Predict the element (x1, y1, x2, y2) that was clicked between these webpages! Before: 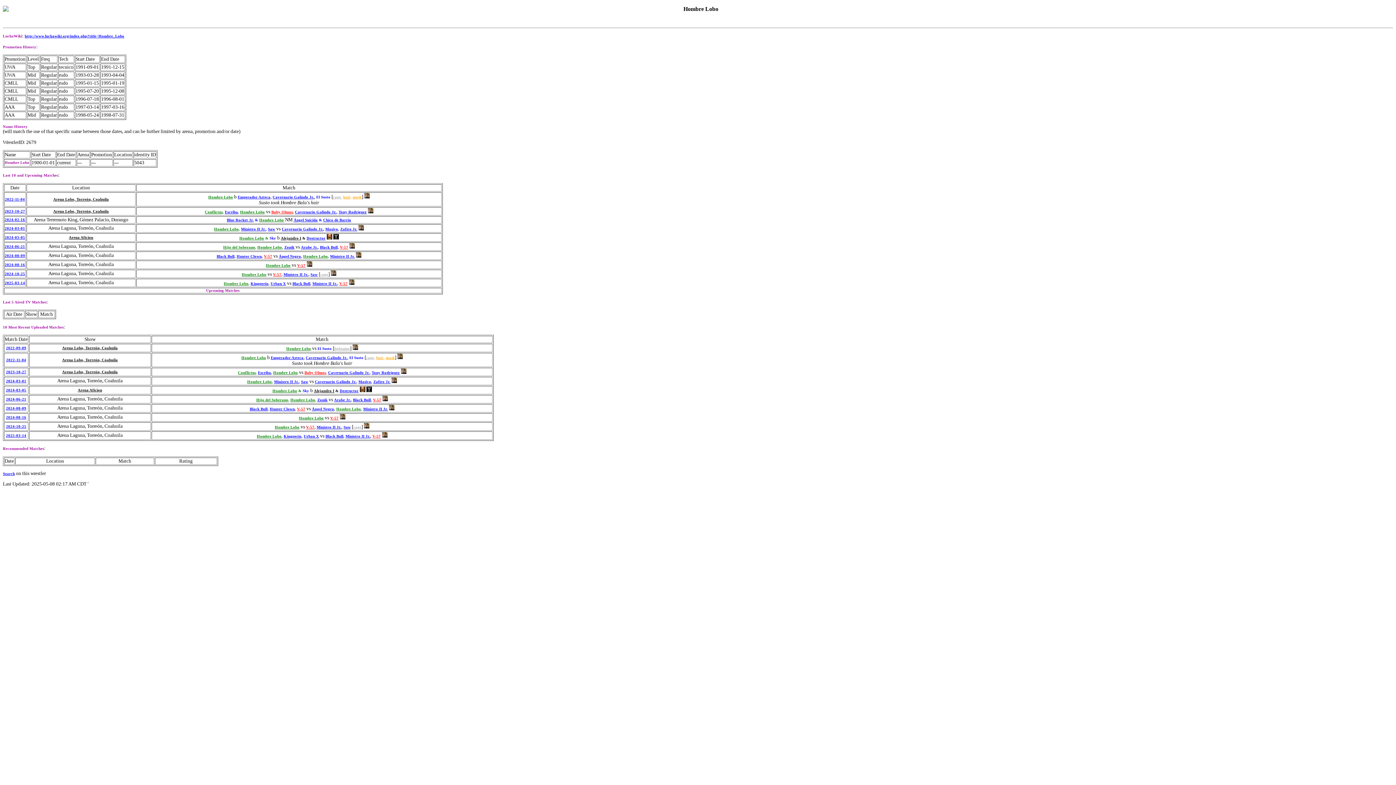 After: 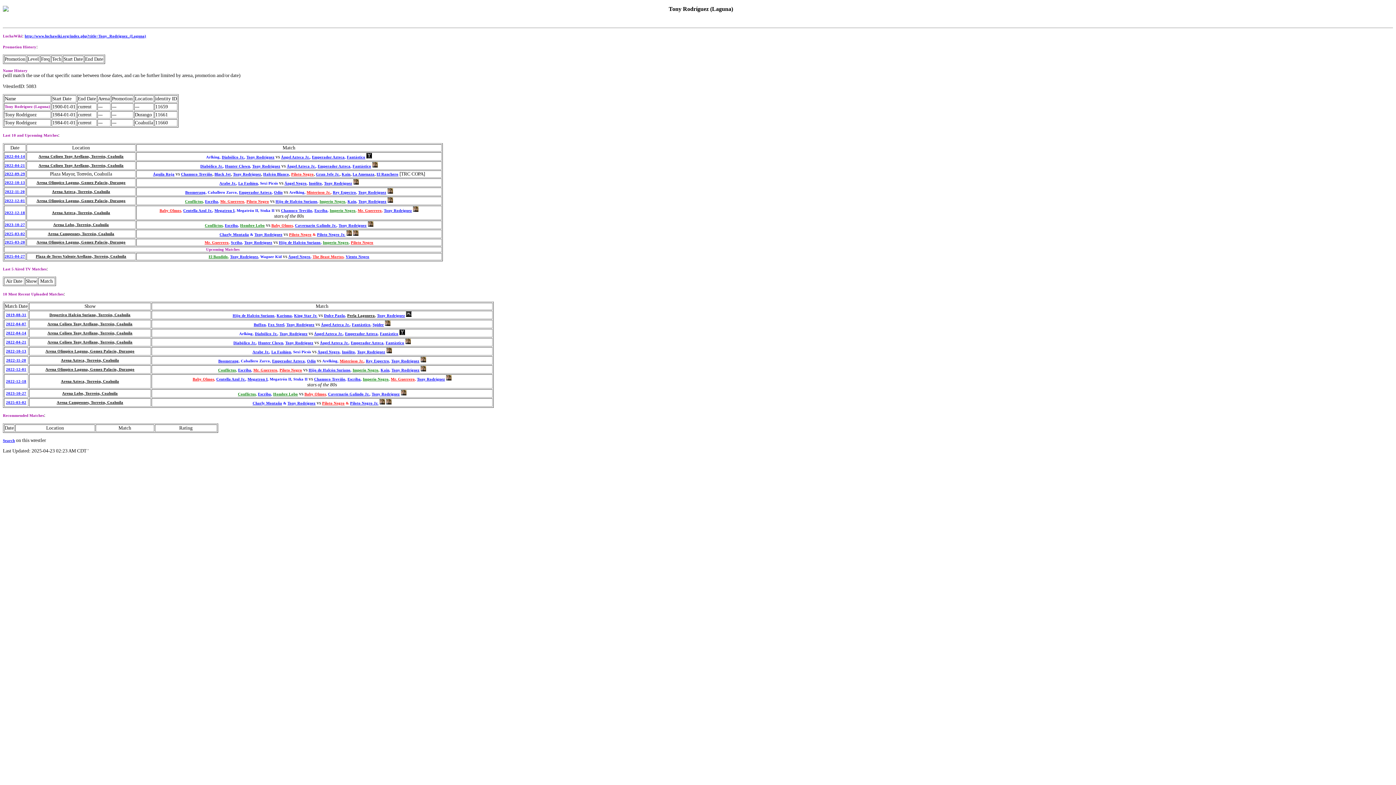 Action: bbox: (371, 370, 399, 374) label: Tony Rodríguez